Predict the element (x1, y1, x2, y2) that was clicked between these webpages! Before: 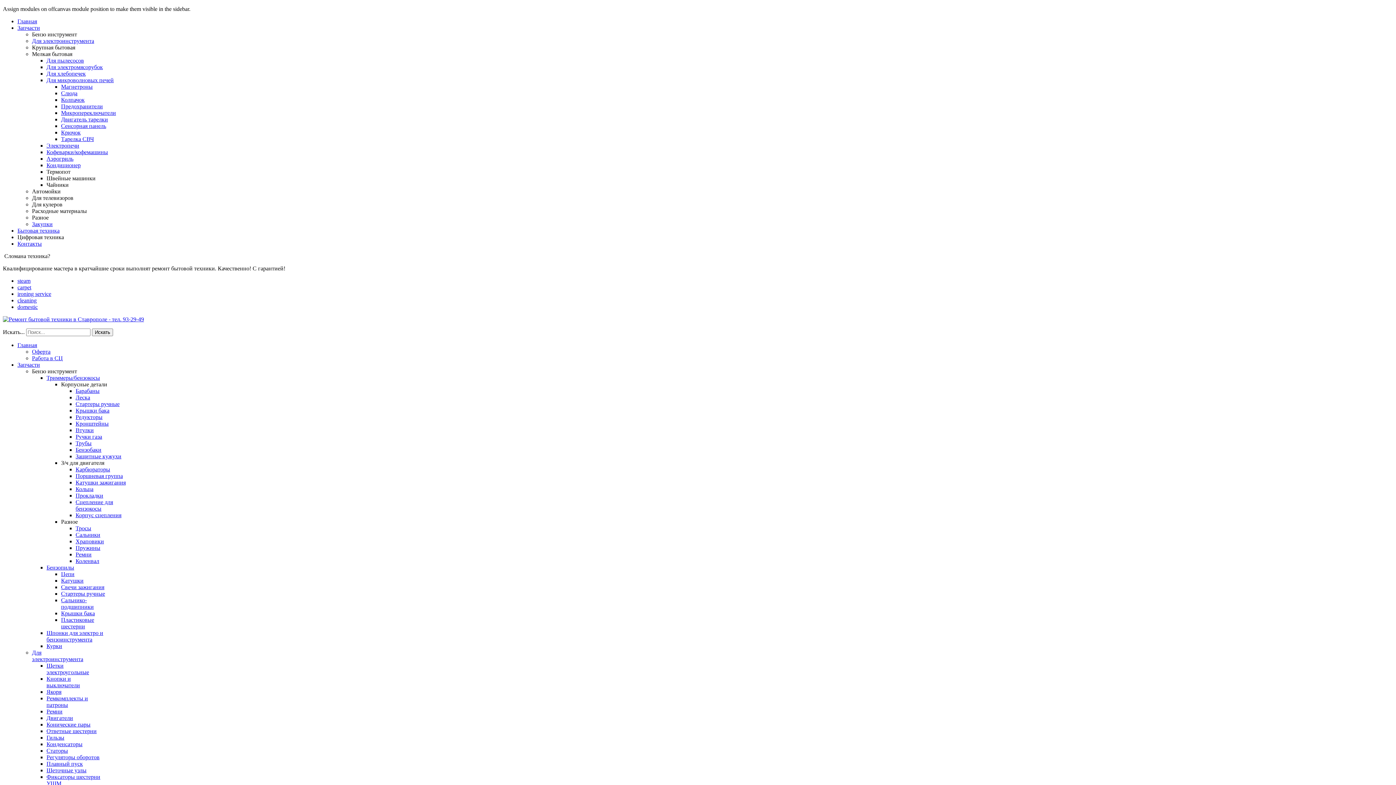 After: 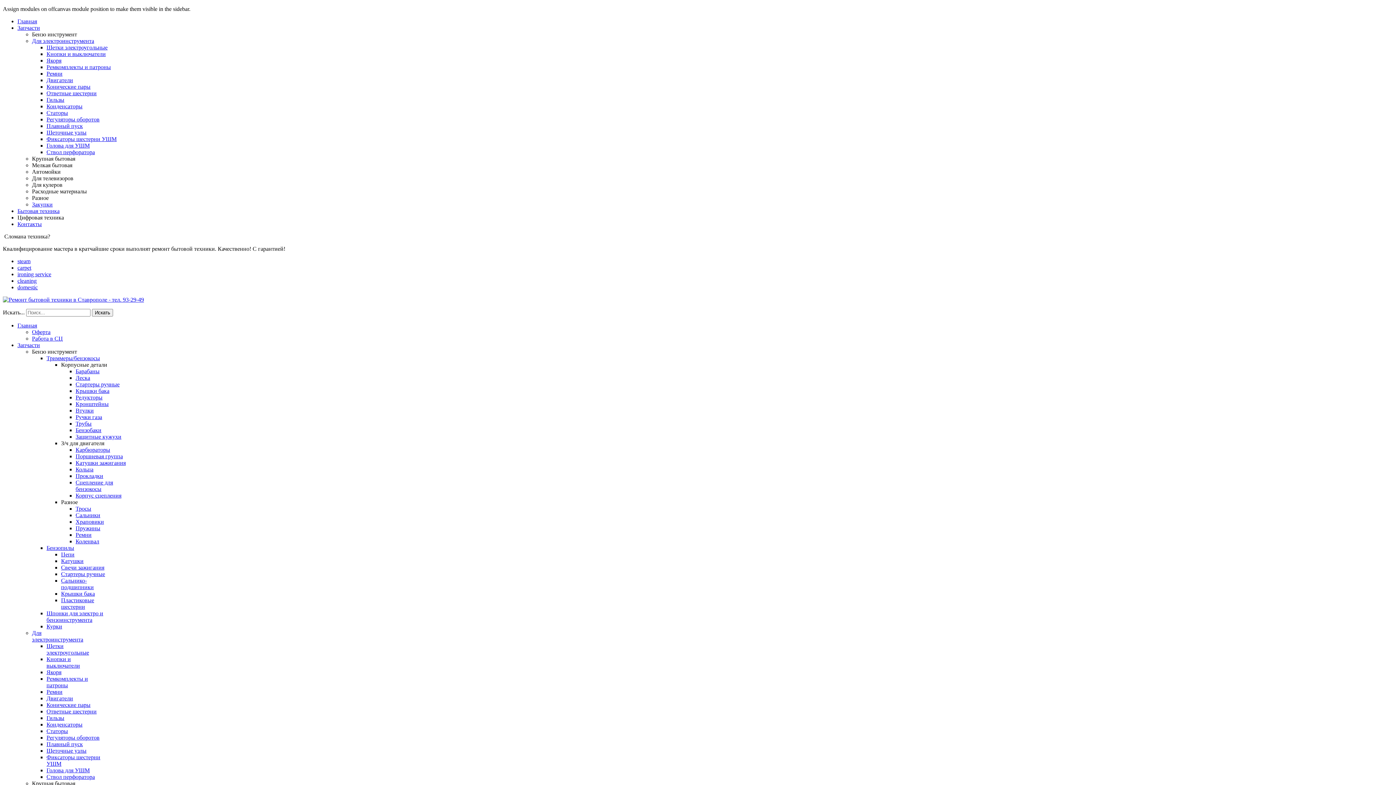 Action: label: Для электроинструмента bbox: (32, 37, 94, 44)